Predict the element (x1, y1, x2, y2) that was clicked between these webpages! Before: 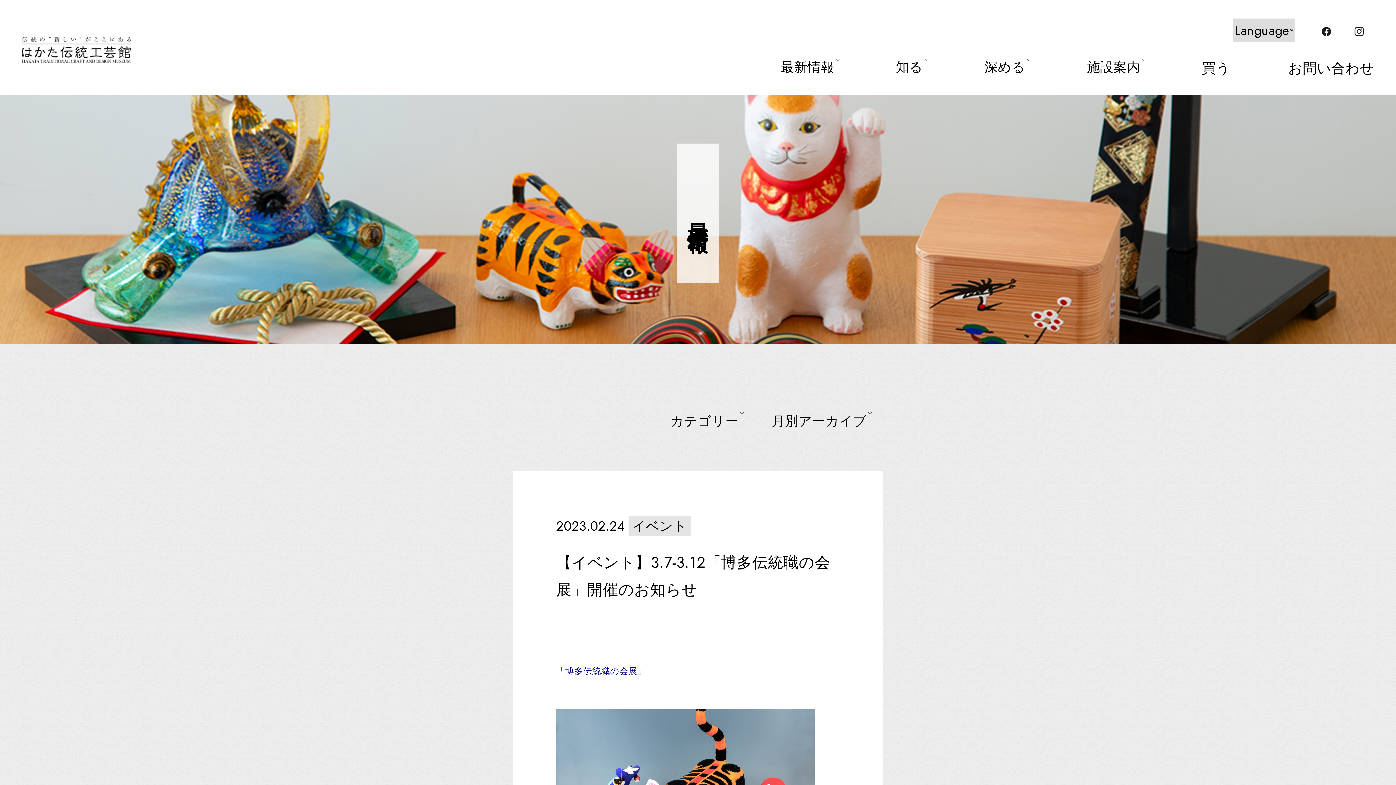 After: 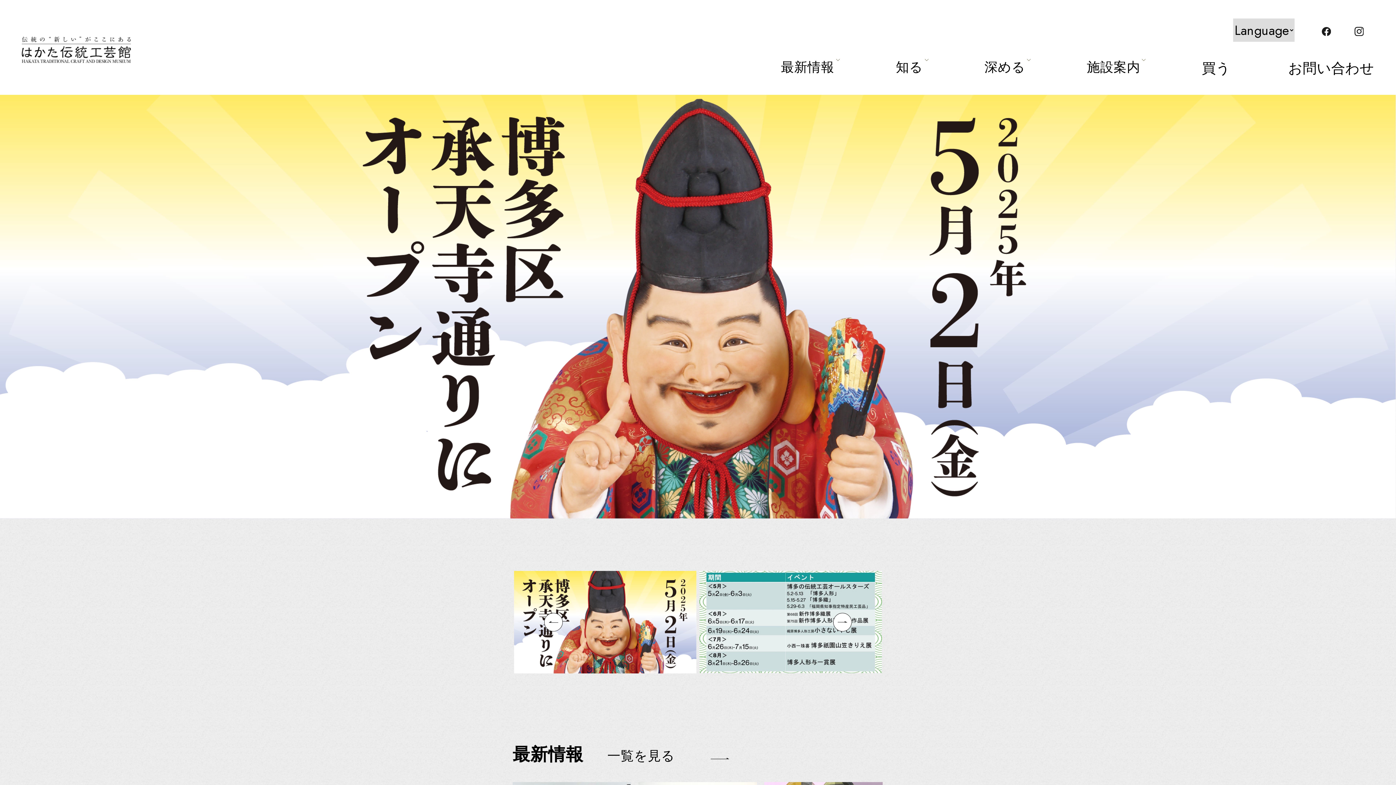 Action: bbox: (21, 38, 130, 57)